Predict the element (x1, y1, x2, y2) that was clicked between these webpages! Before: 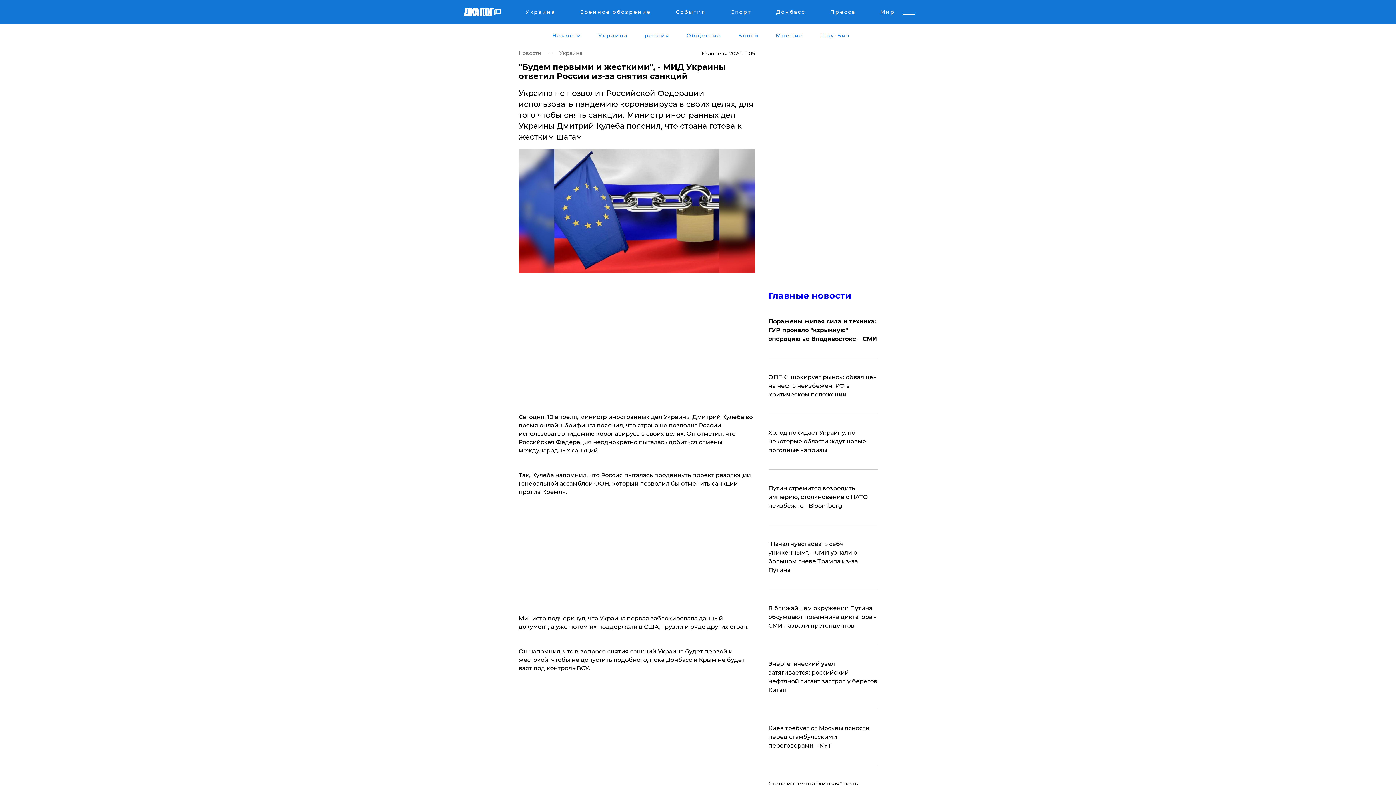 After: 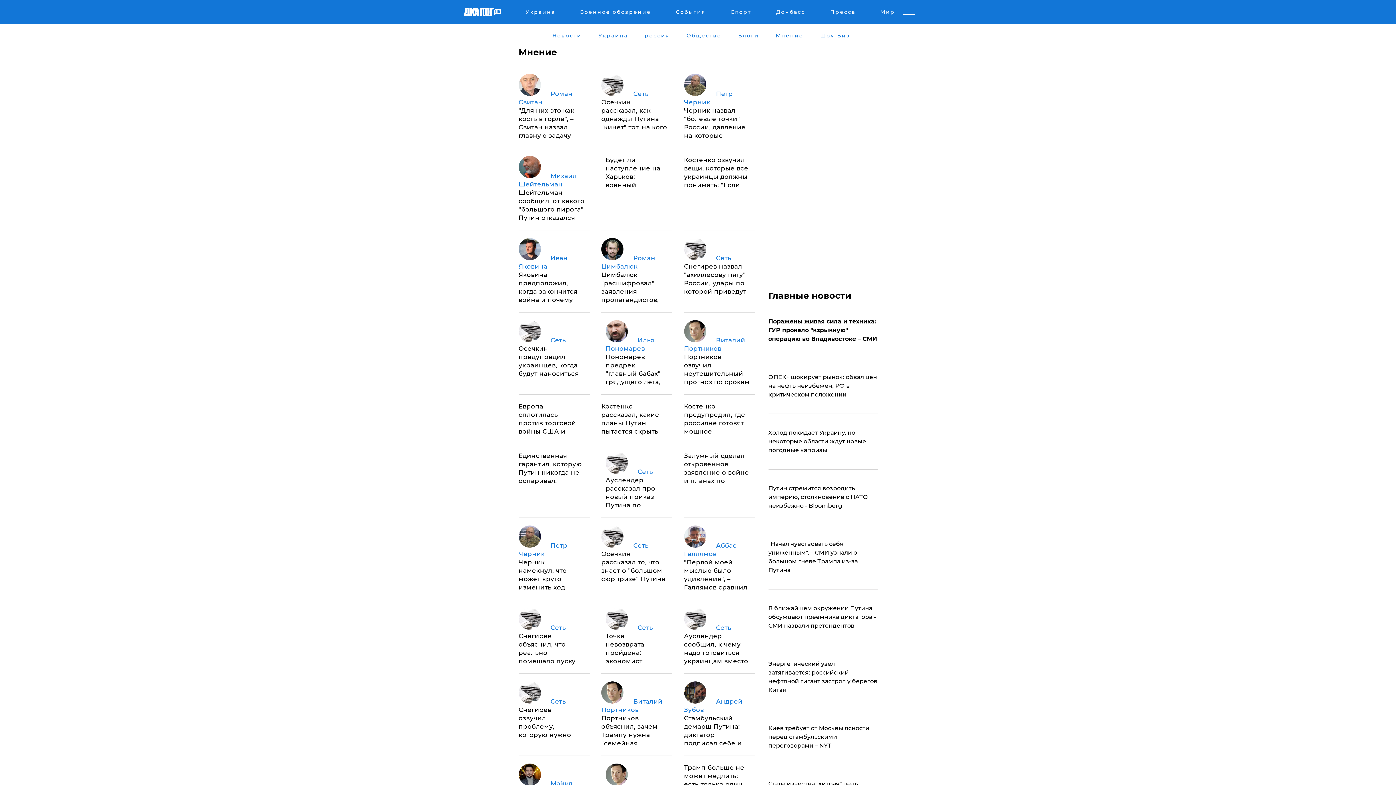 Action: bbox: (774, 32, 804, 38) label: Мнение